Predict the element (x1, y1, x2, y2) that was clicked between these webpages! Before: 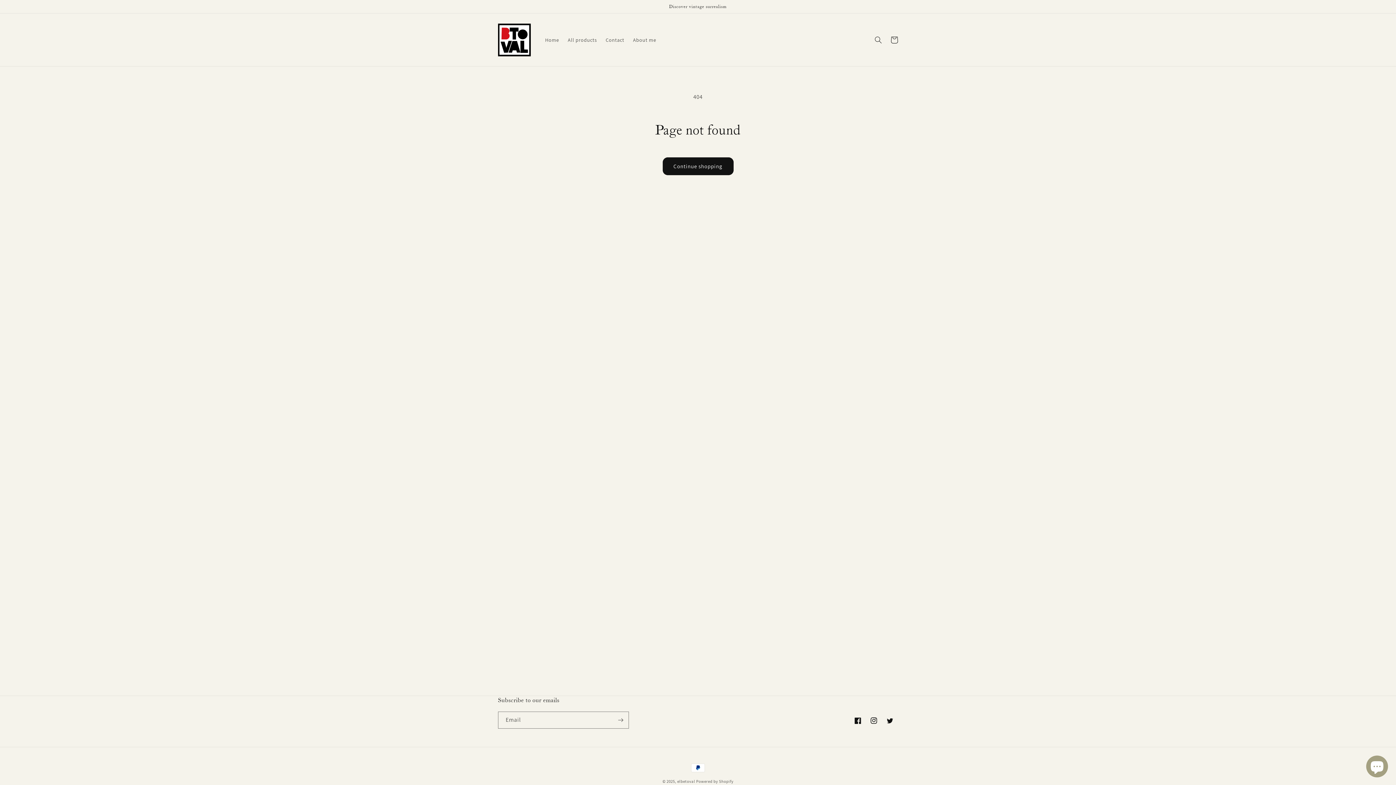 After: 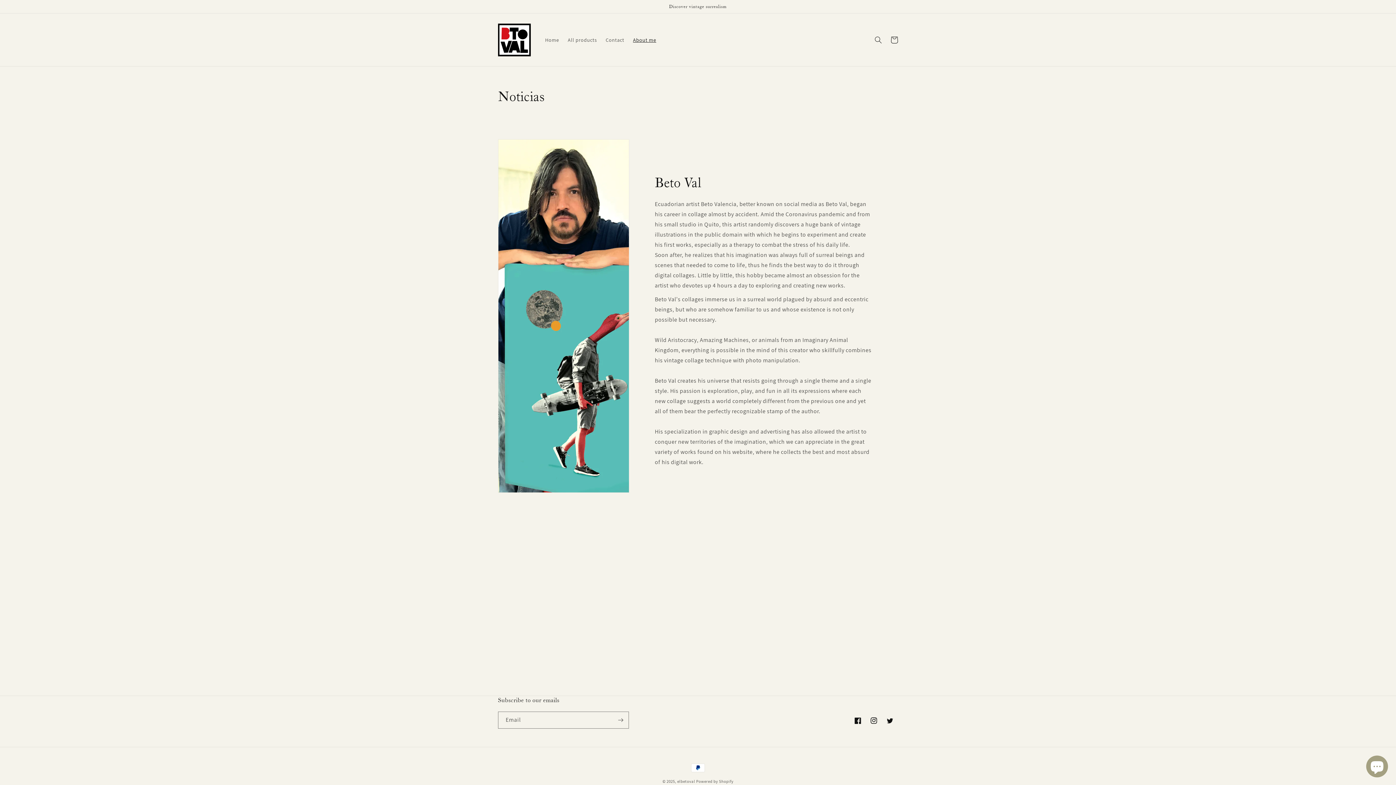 Action: bbox: (628, 32, 660, 47) label: About me